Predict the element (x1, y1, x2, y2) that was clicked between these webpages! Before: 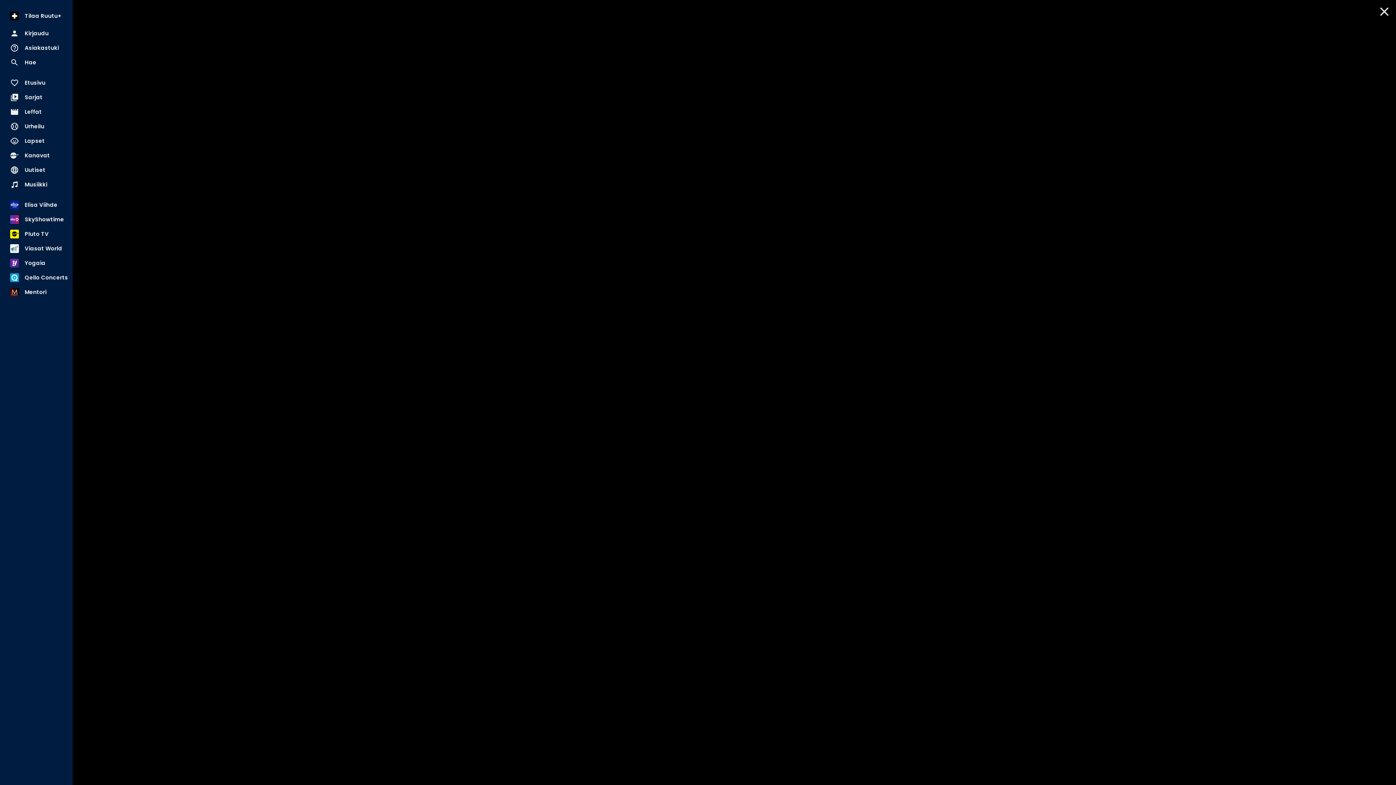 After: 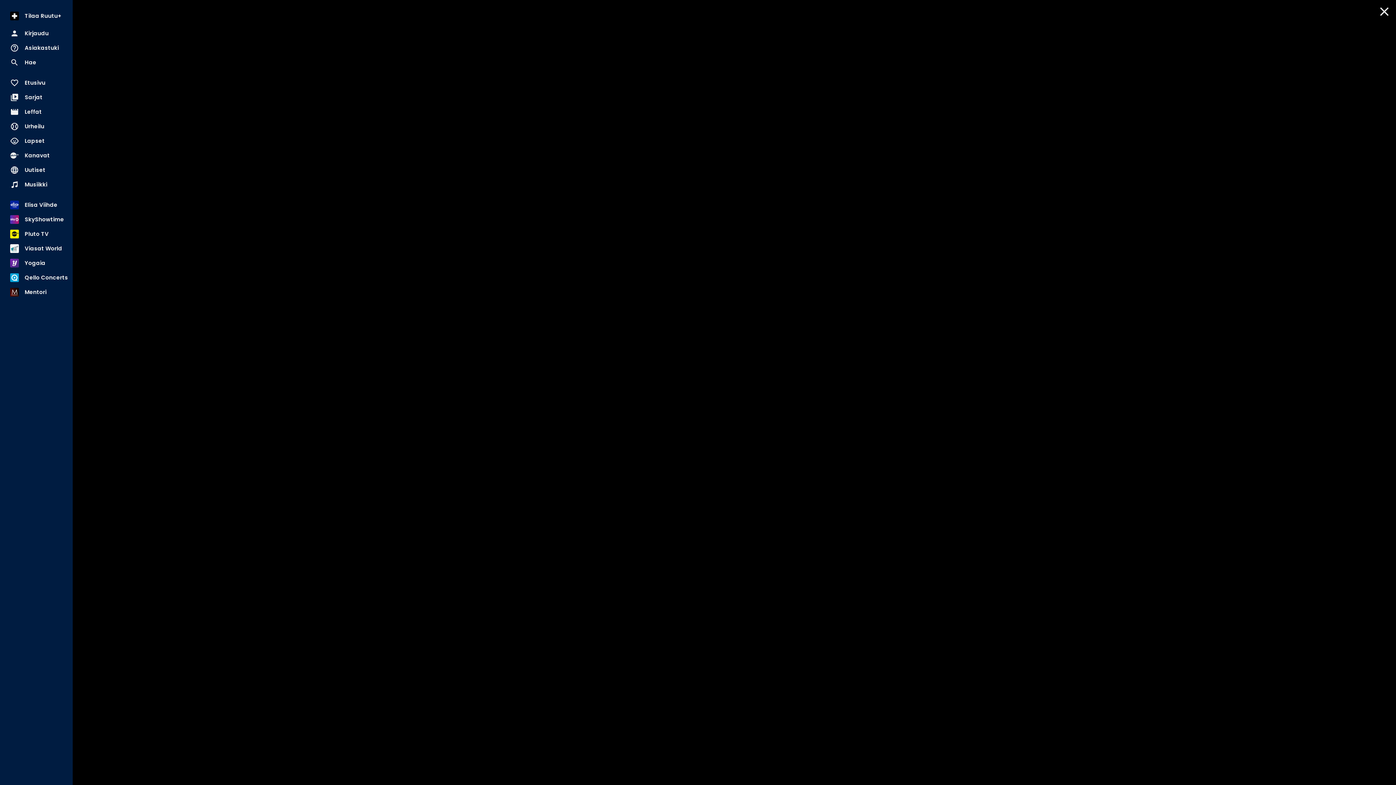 Action: bbox: (462, 60, 552, 163) label: Video näyttää, miten mielenosoittajat käyttävät jousia
HS-uutiset 17.11.2019